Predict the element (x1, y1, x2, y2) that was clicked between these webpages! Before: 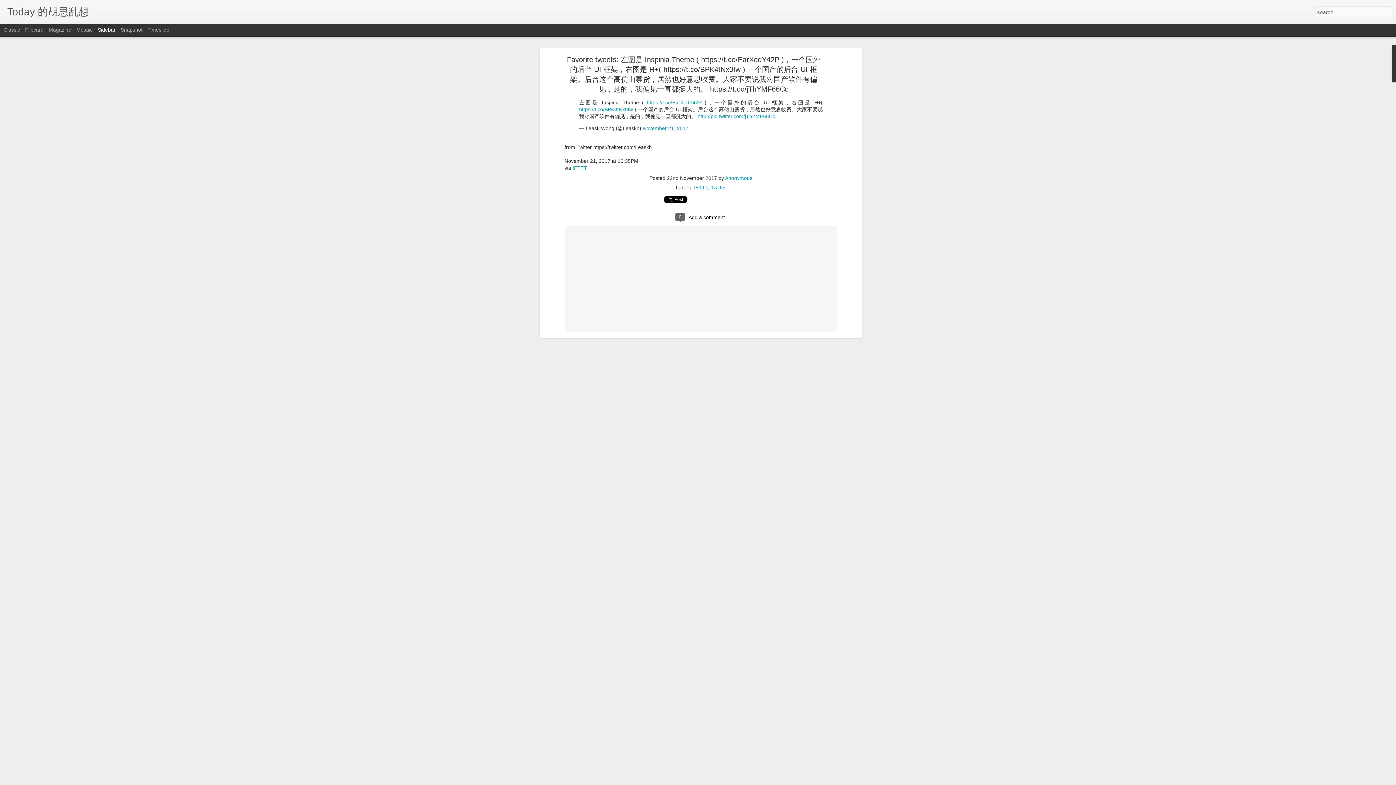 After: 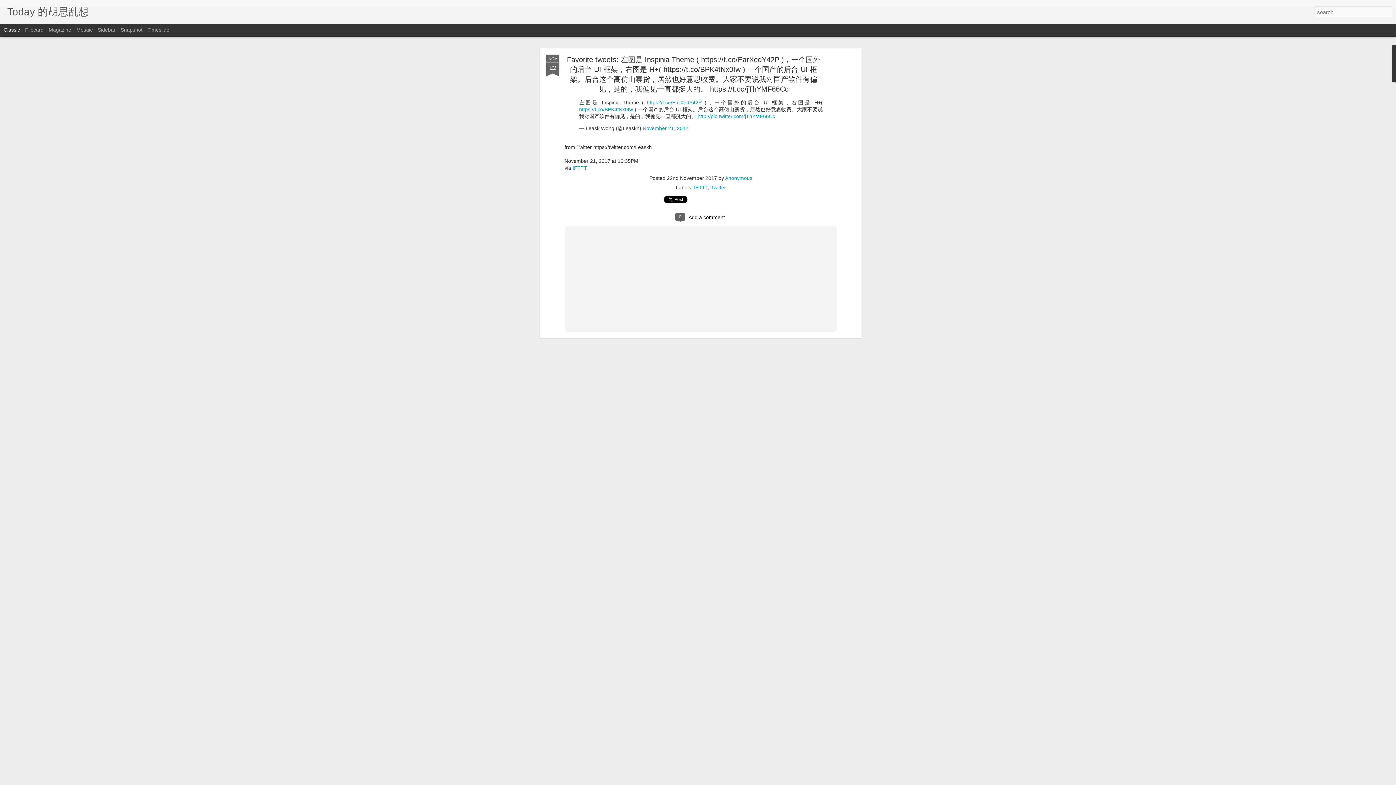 Action: bbox: (3, 26, 20, 32) label: Classic